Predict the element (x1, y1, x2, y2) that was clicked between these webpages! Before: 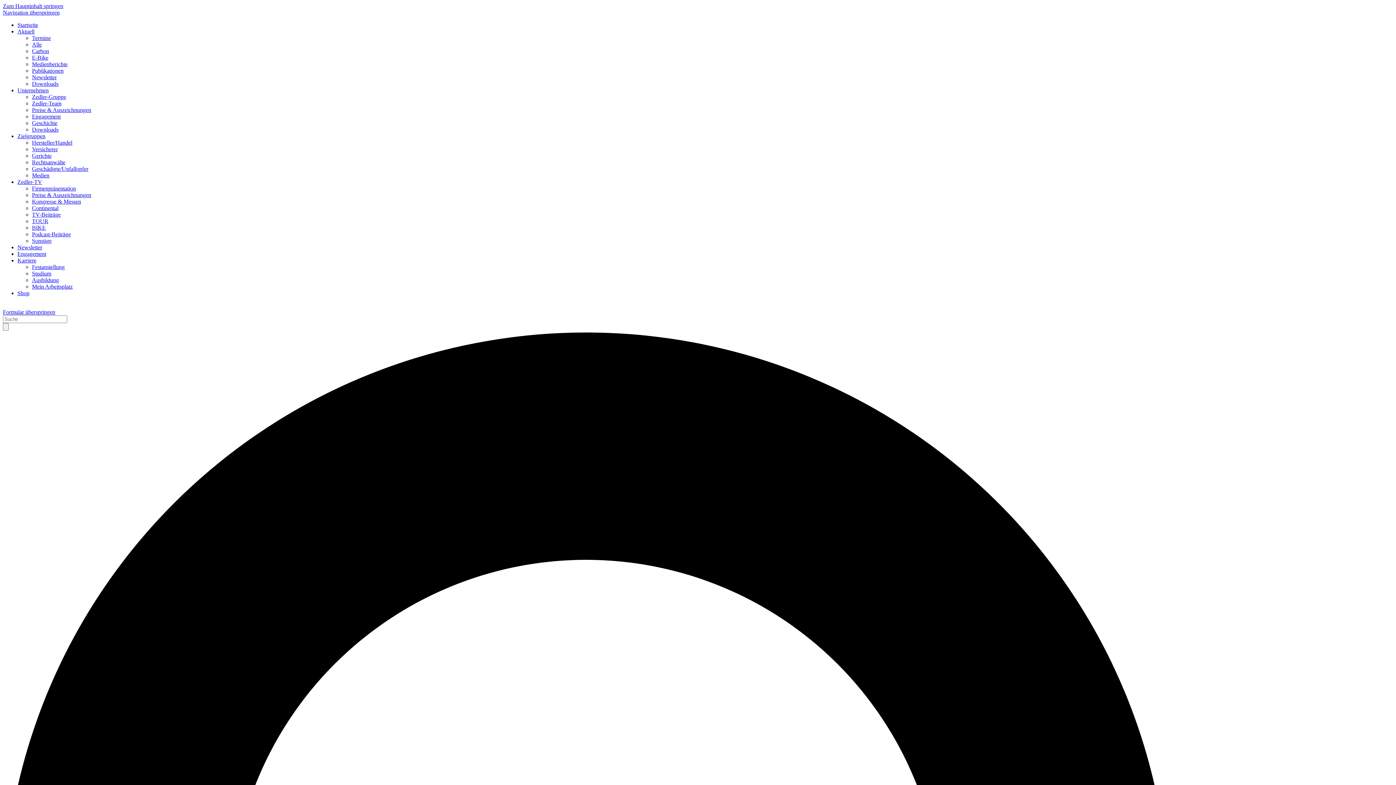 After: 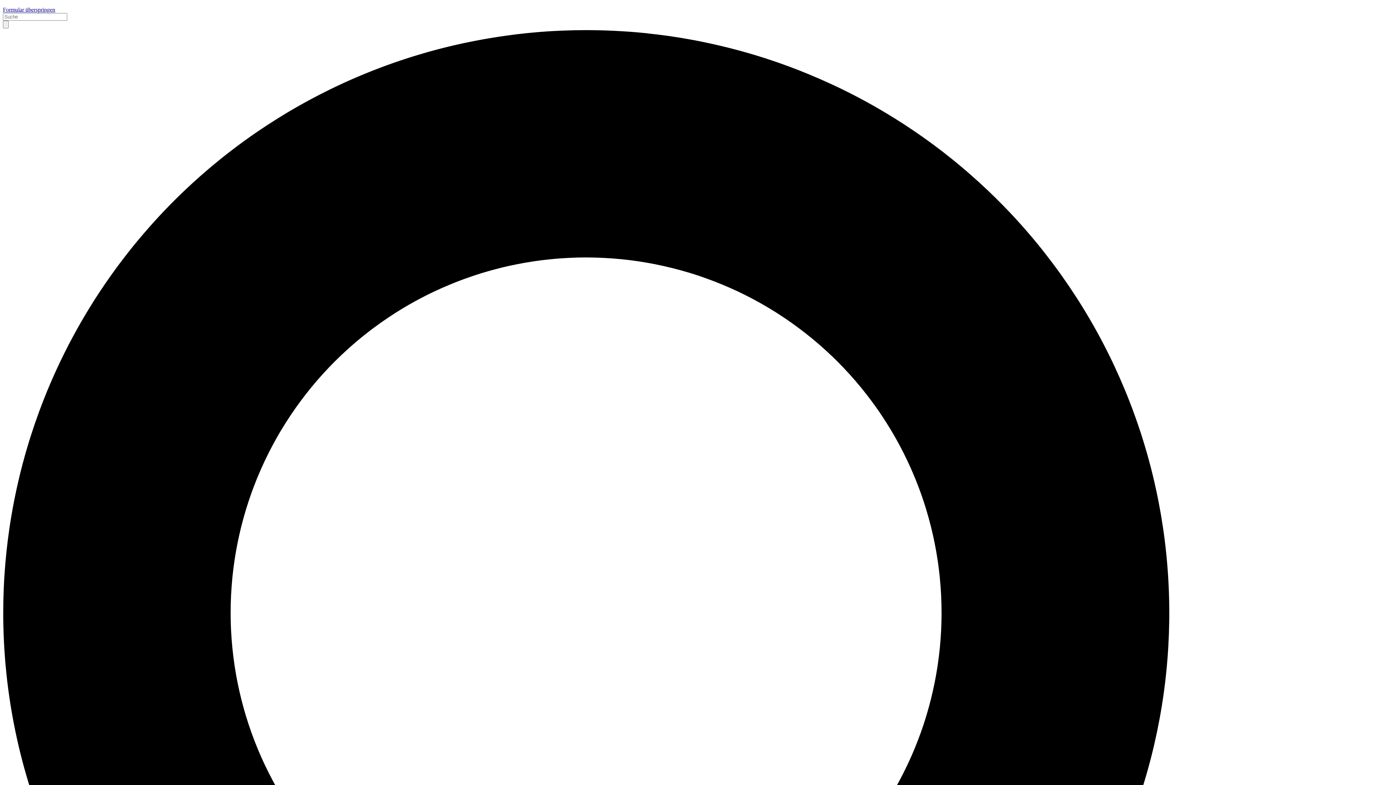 Action: bbox: (2, 9, 59, 15) label: Navigation überspringen